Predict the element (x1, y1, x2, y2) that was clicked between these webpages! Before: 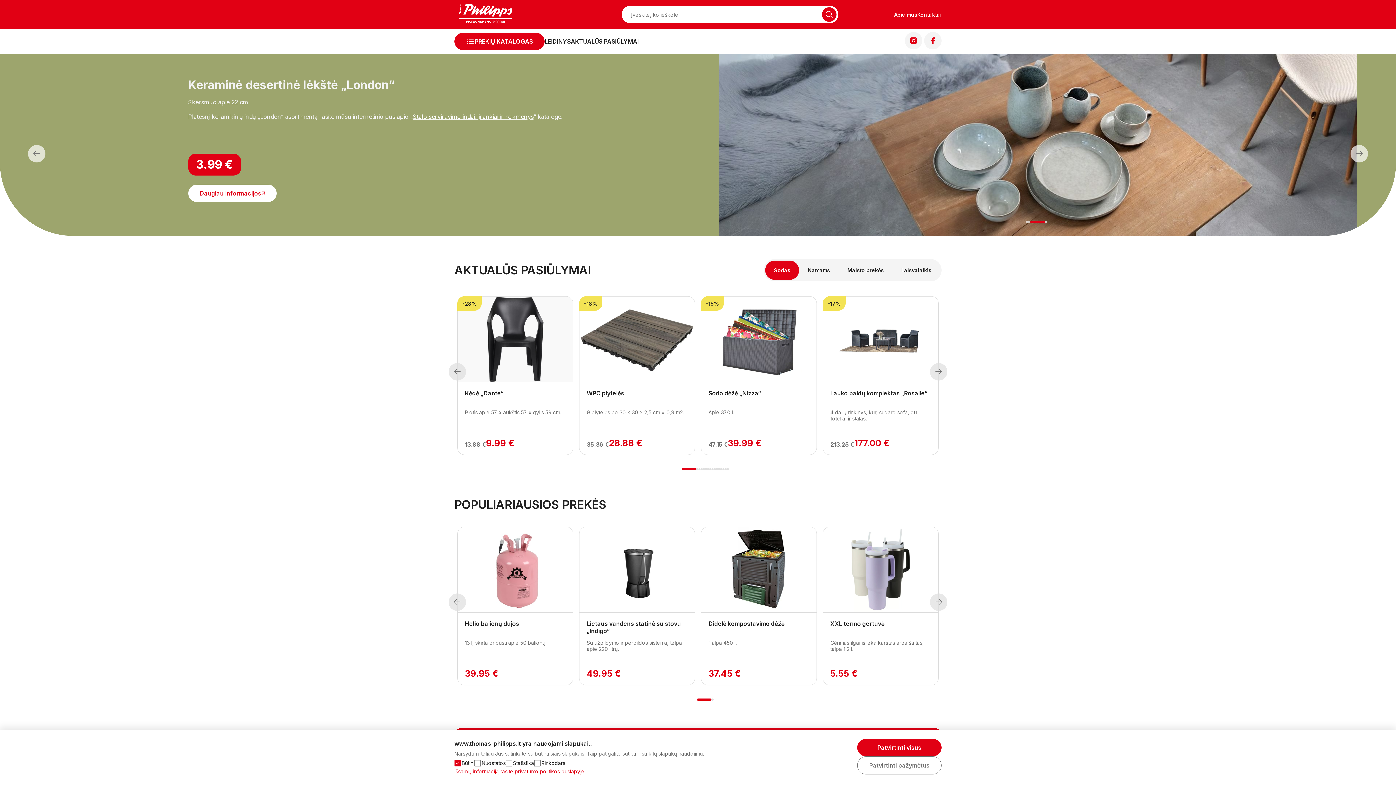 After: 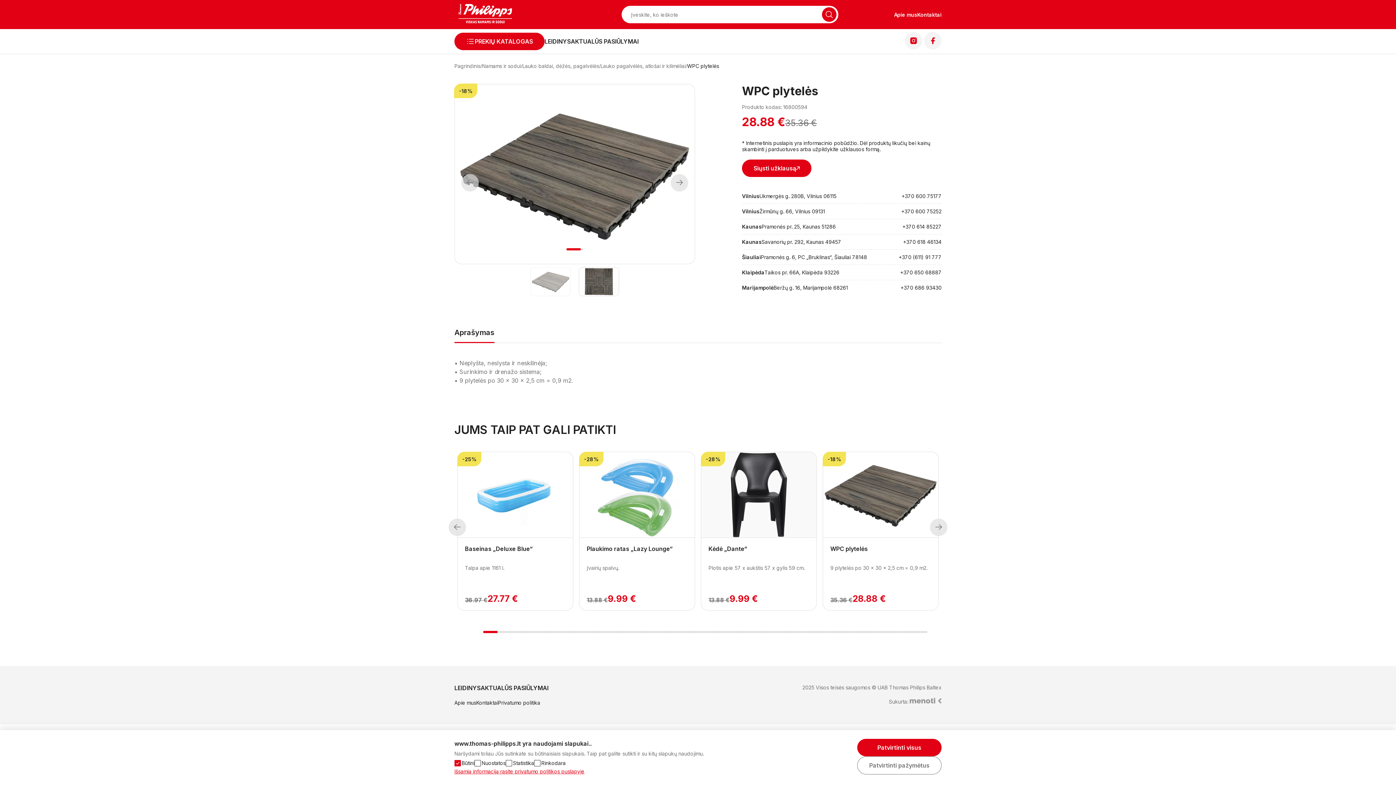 Action: bbox: (579, 389, 694, 404) label: WPC plytelės